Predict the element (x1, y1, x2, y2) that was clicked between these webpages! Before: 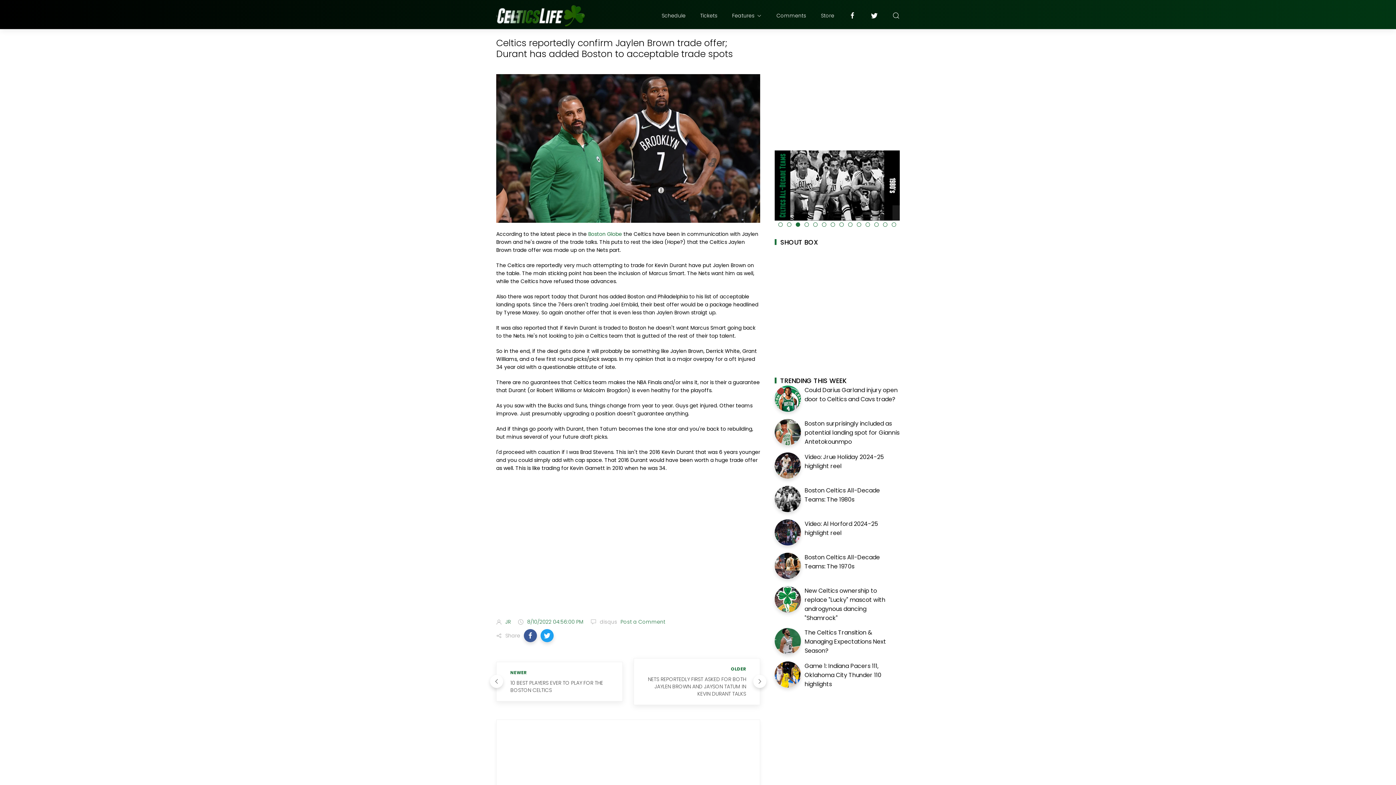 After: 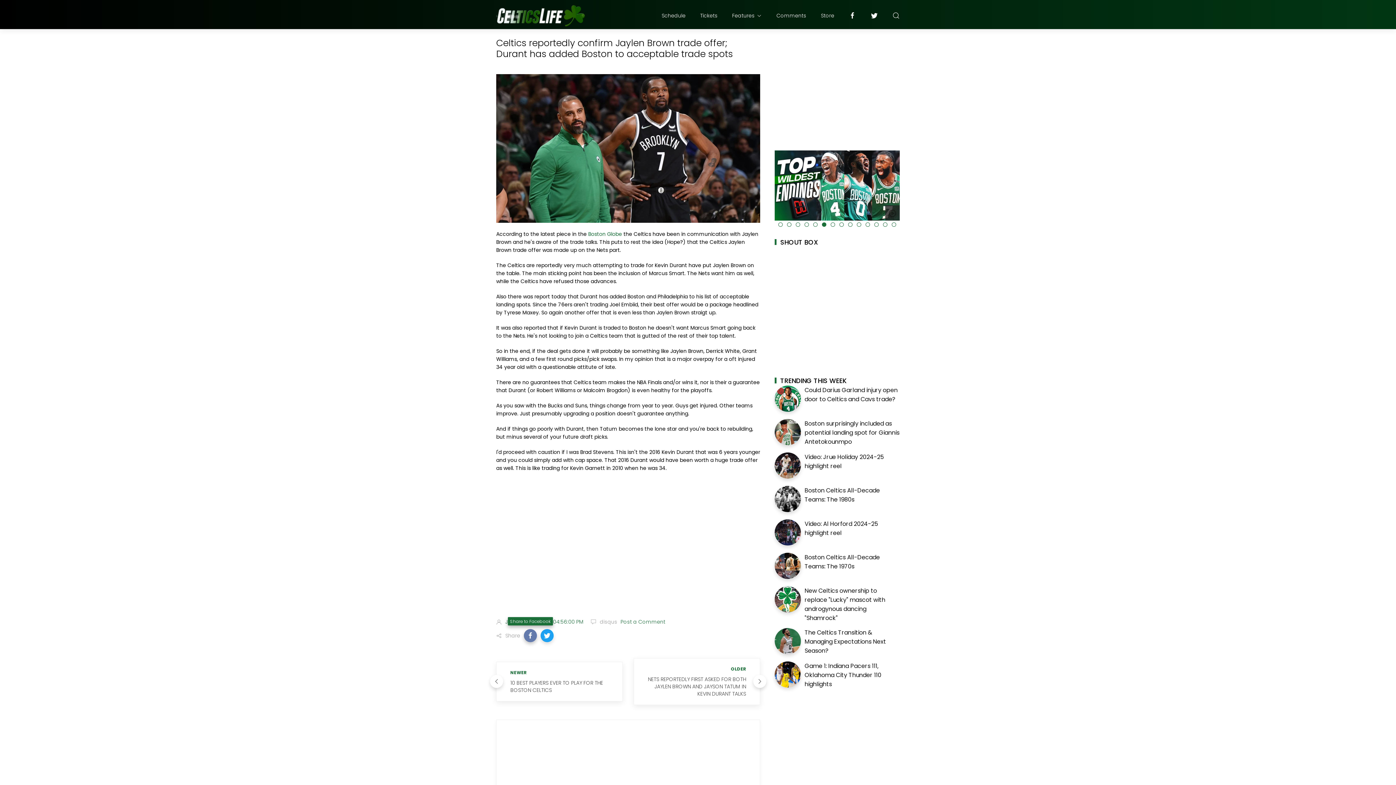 Action: bbox: (524, 629, 537, 642)